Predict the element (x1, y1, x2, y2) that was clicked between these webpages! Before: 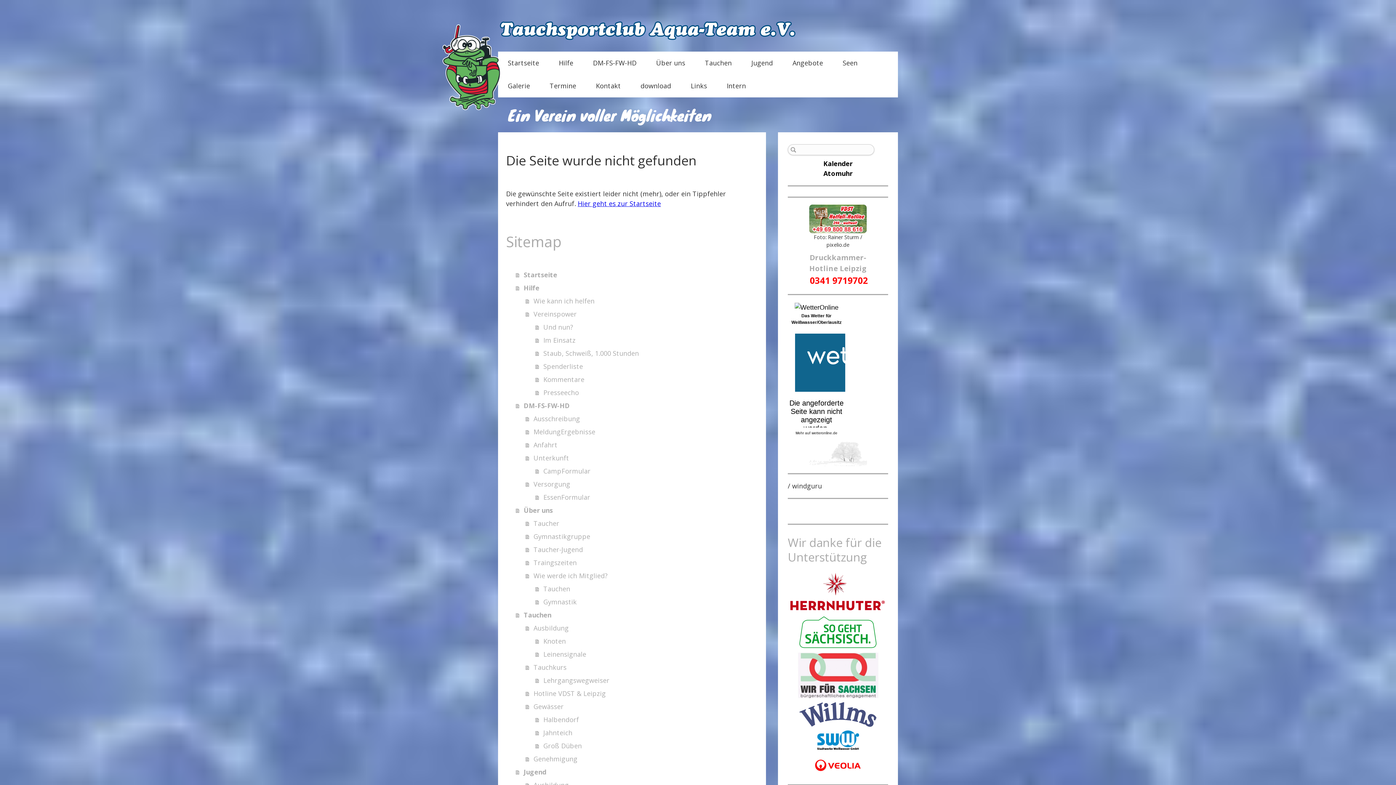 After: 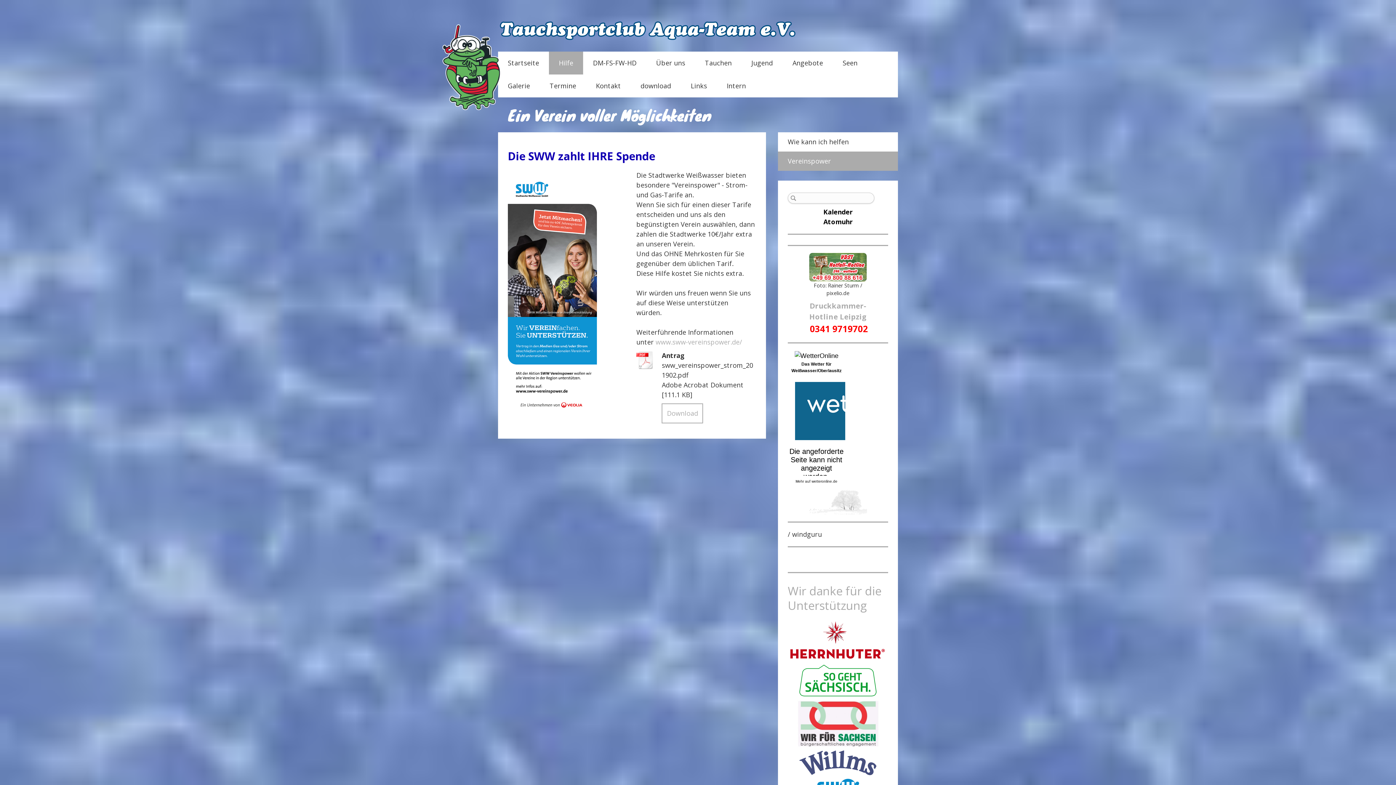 Action: bbox: (525, 307, 758, 320) label: Vereinspower